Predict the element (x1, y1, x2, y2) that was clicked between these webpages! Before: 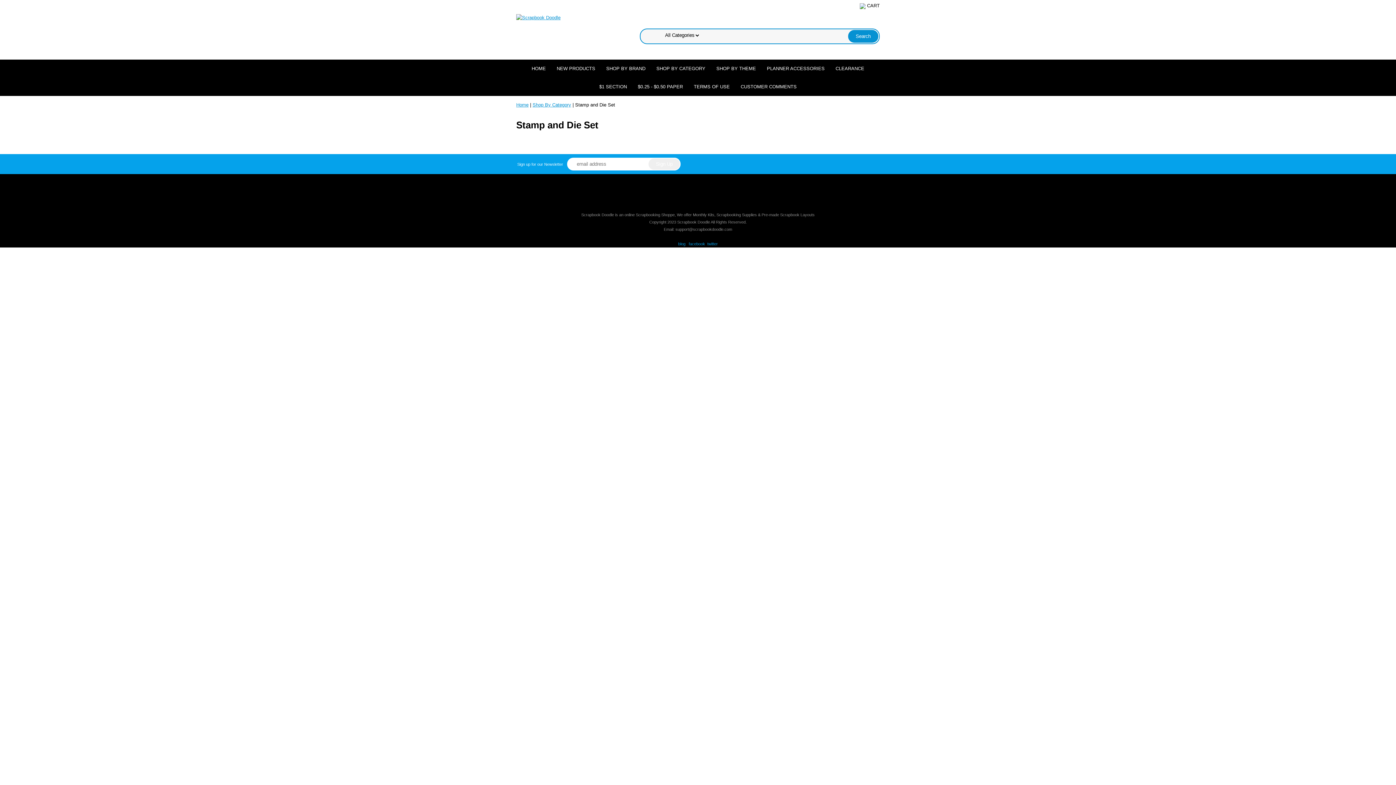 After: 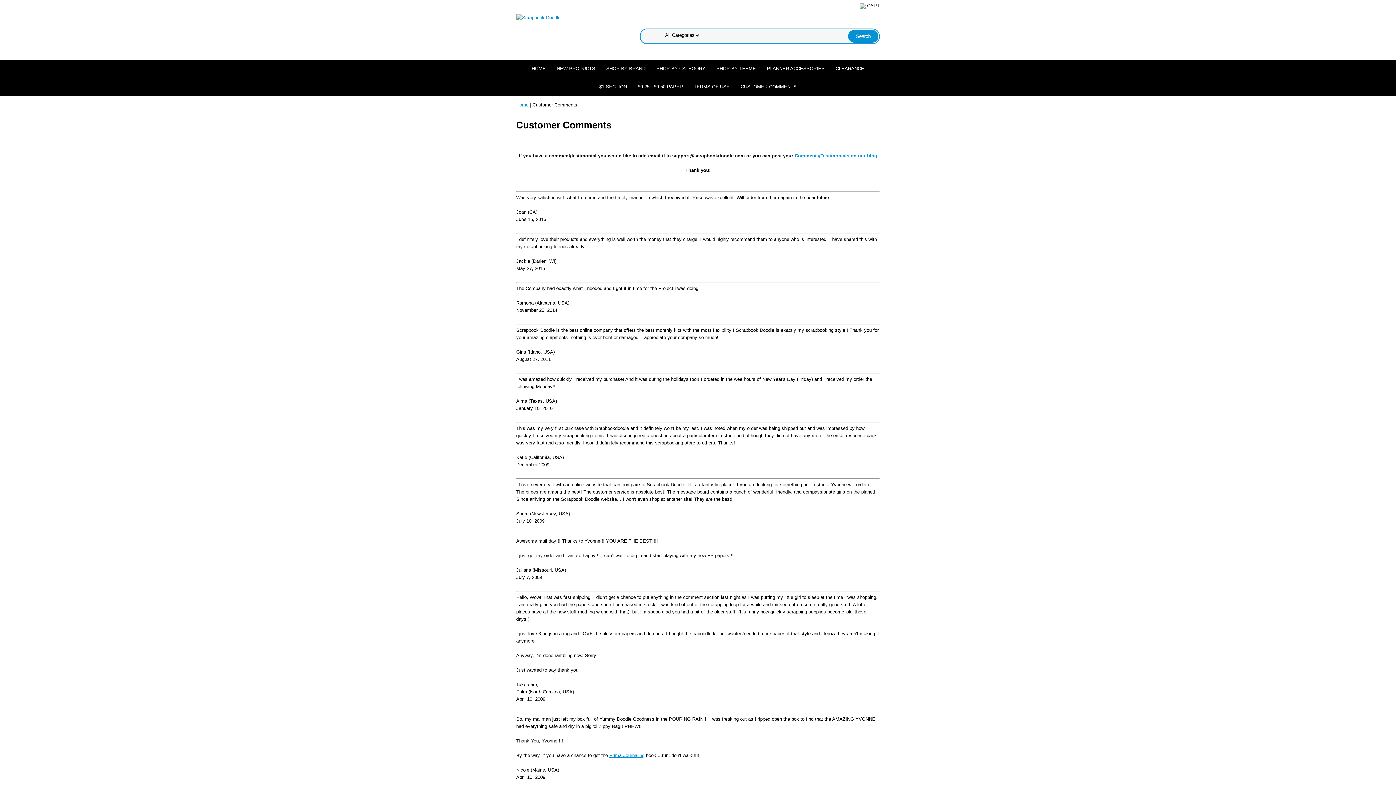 Action: bbox: (735, 77, 802, 96) label: CUSTOMER COMMENTS